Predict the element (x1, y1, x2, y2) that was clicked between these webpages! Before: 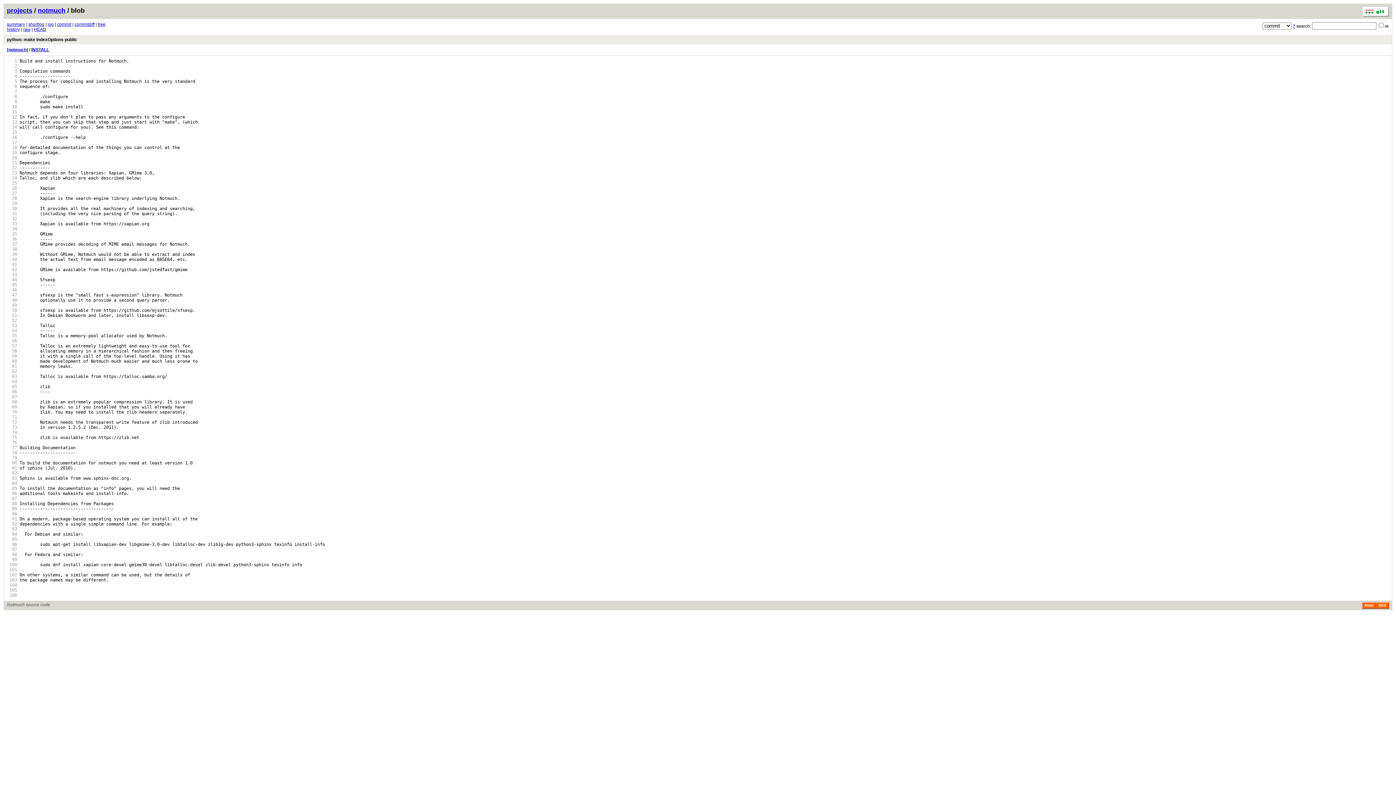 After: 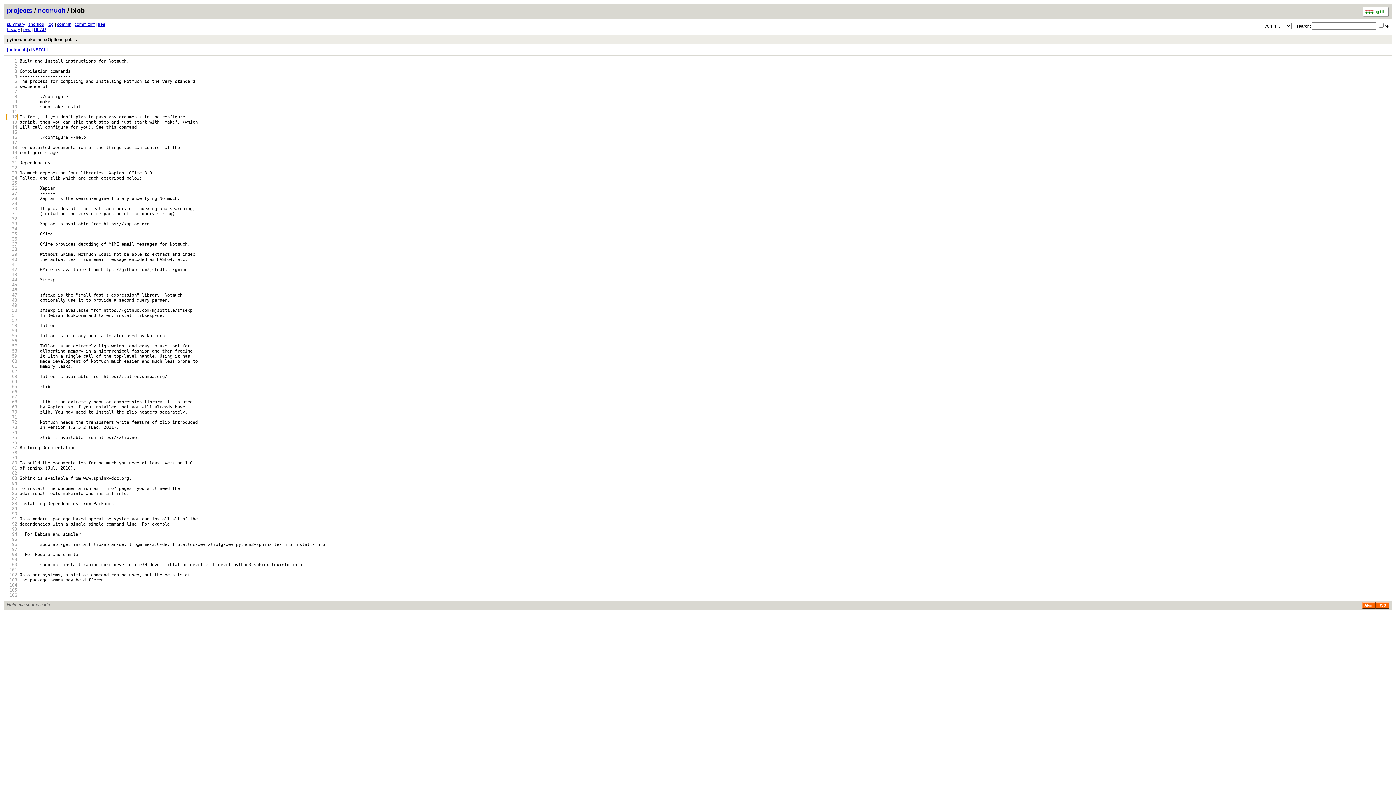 Action: label:   12 bbox: (6, 114, 17, 119)